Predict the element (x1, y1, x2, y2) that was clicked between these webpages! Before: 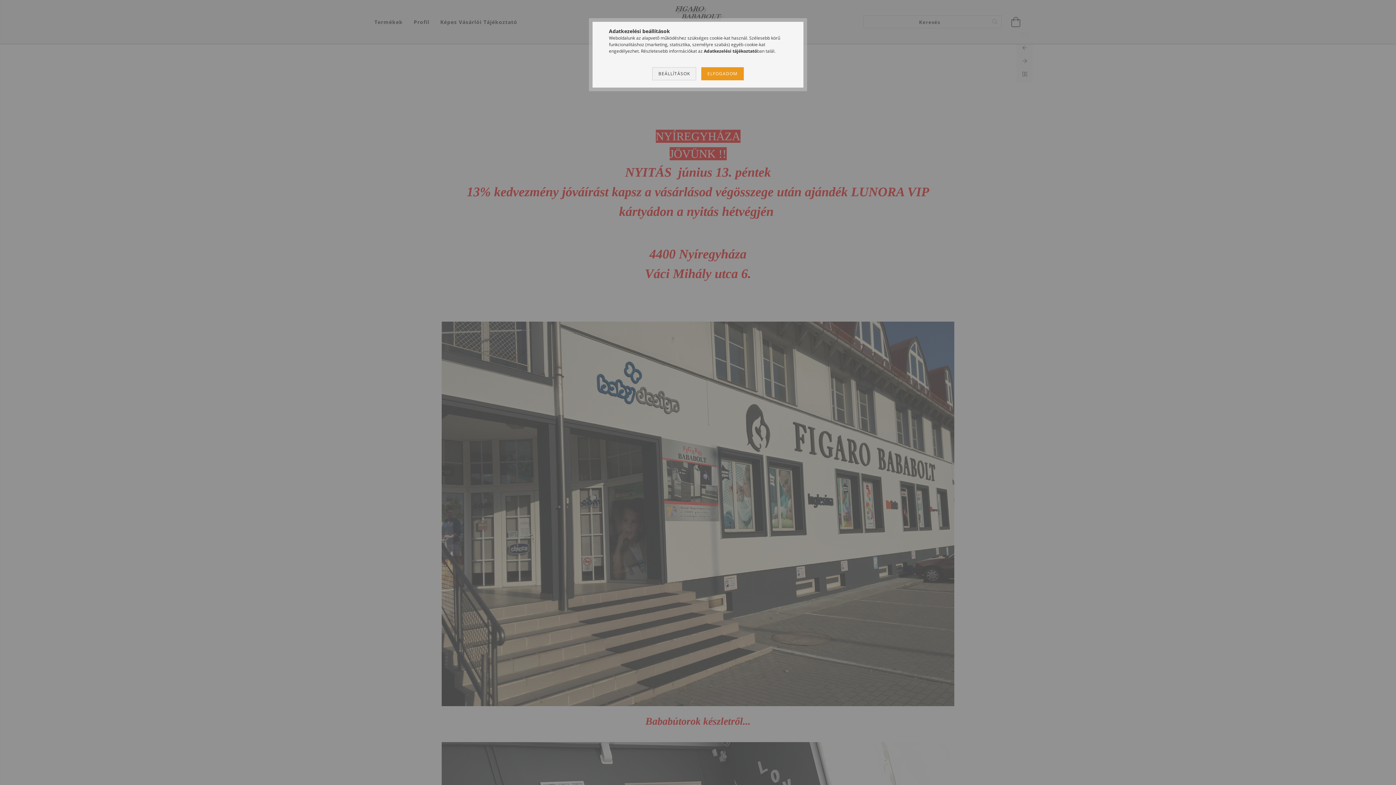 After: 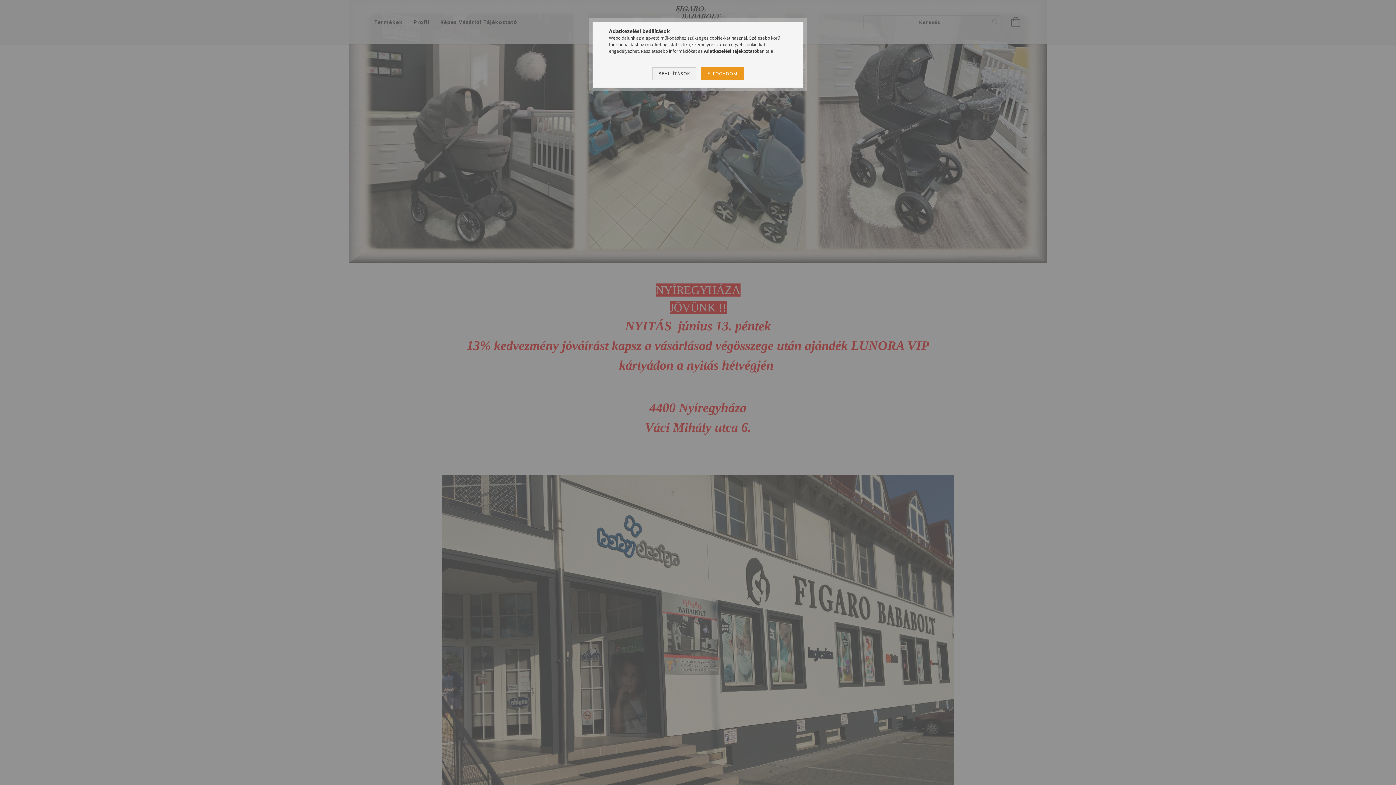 Action: label: Adatkezelési tájékoztató bbox: (704, 48, 757, 54)